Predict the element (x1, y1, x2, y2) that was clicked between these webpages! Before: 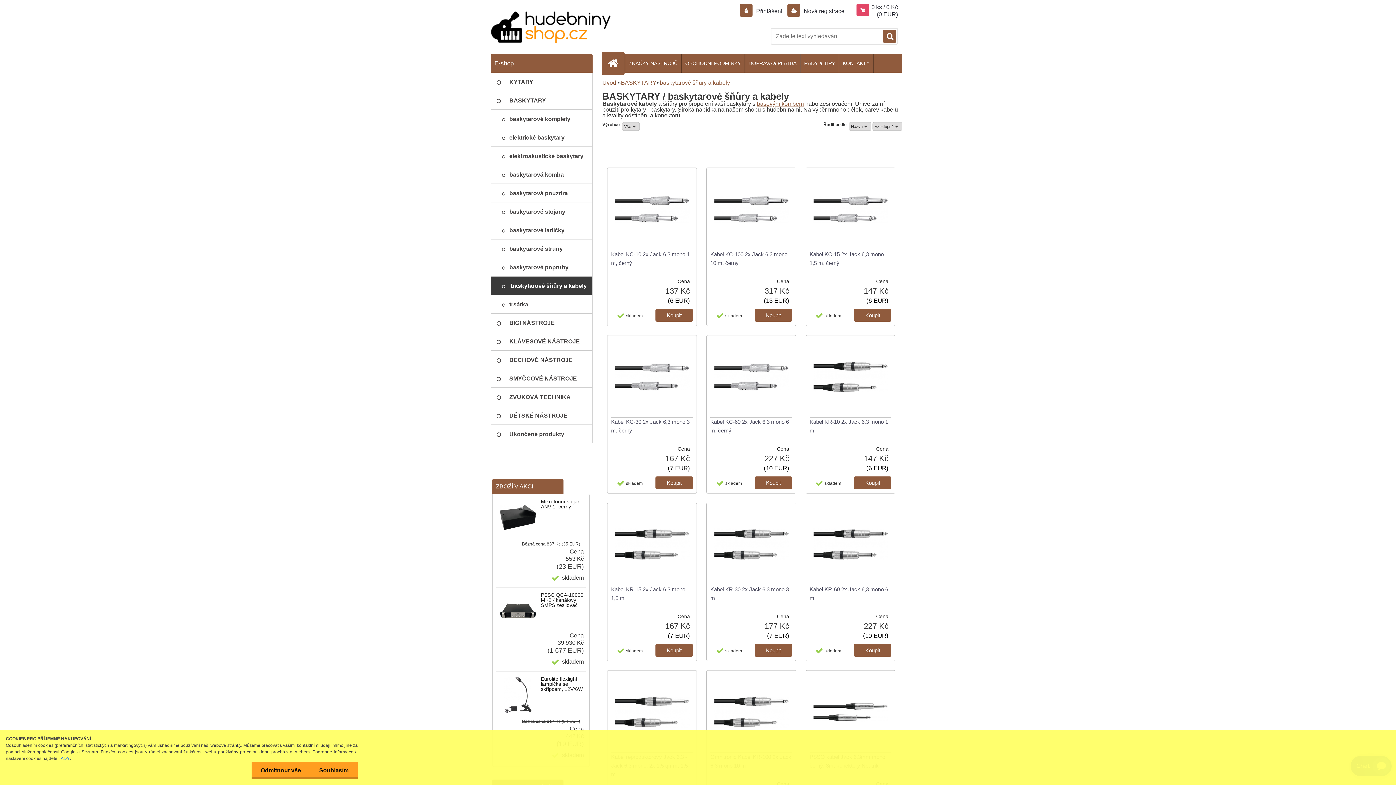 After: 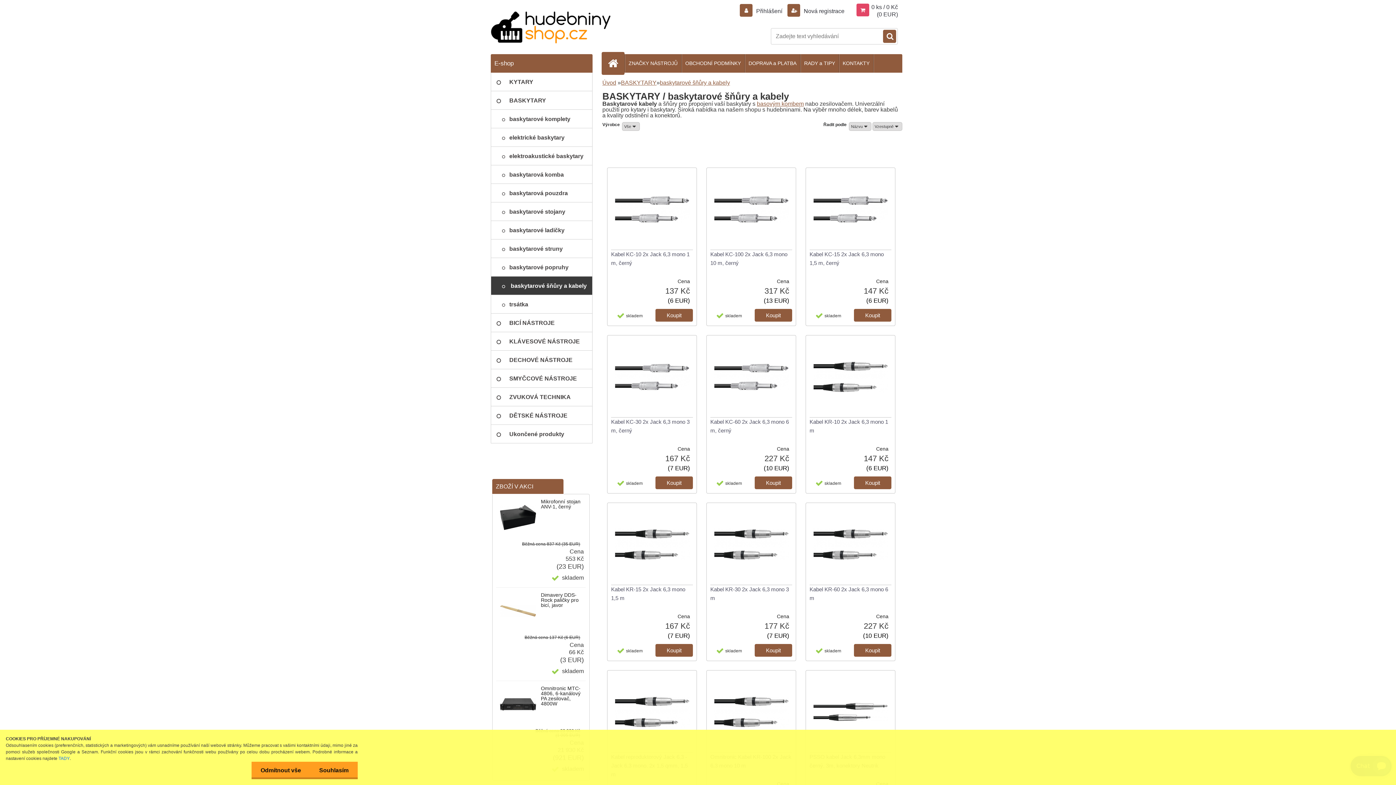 Action: label: baskytarové šňůry a kabely bbox: (490, 276, 592, 295)